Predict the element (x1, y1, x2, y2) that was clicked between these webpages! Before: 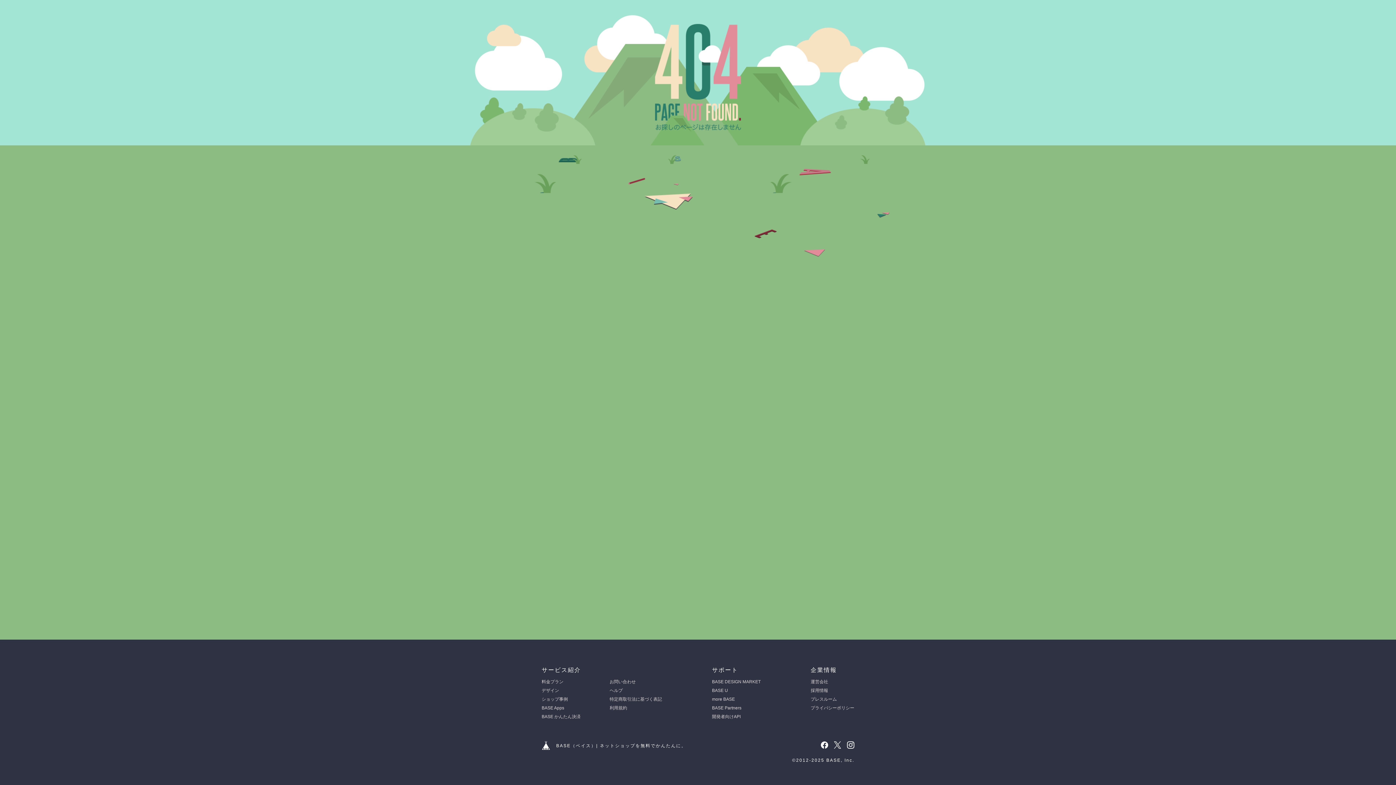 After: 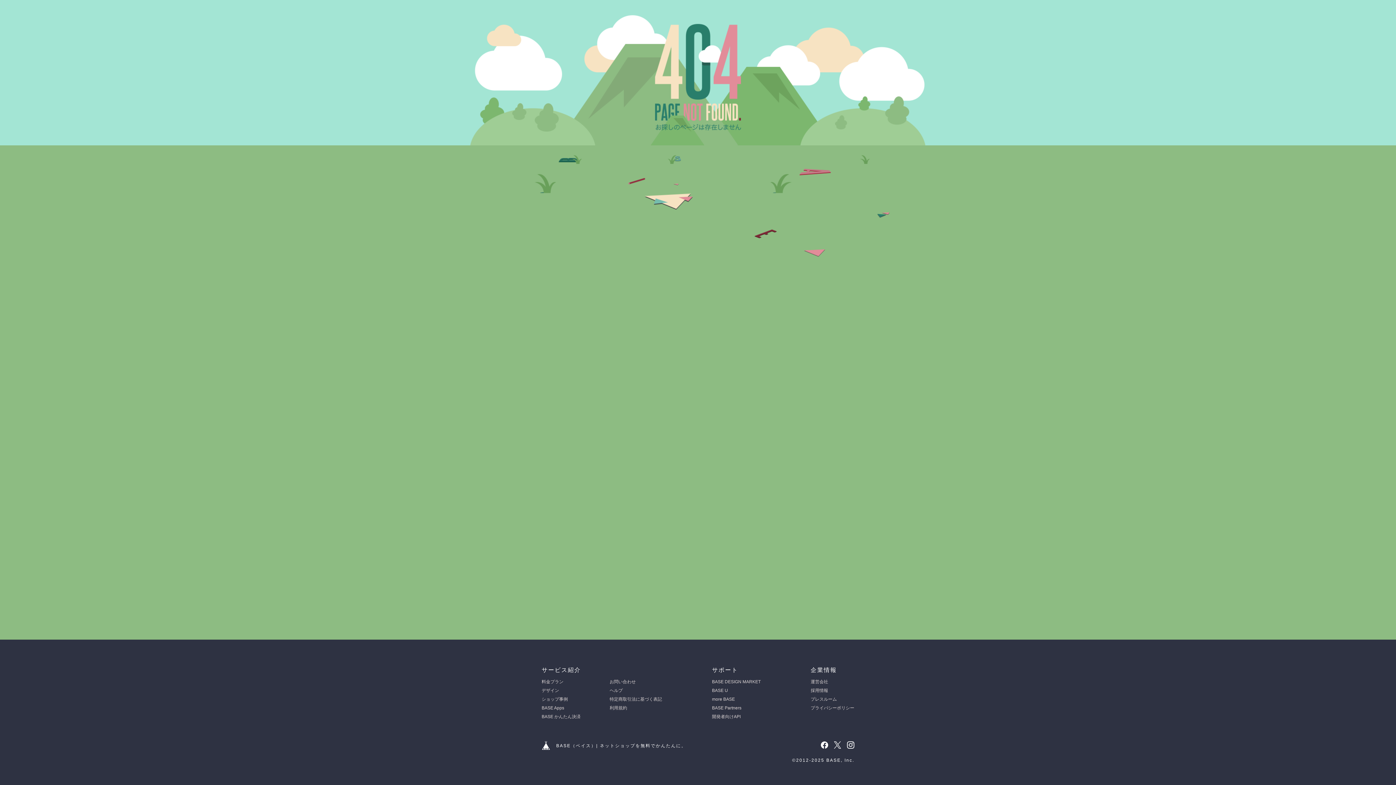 Action: label: ヘルプ bbox: (609, 688, 622, 693)